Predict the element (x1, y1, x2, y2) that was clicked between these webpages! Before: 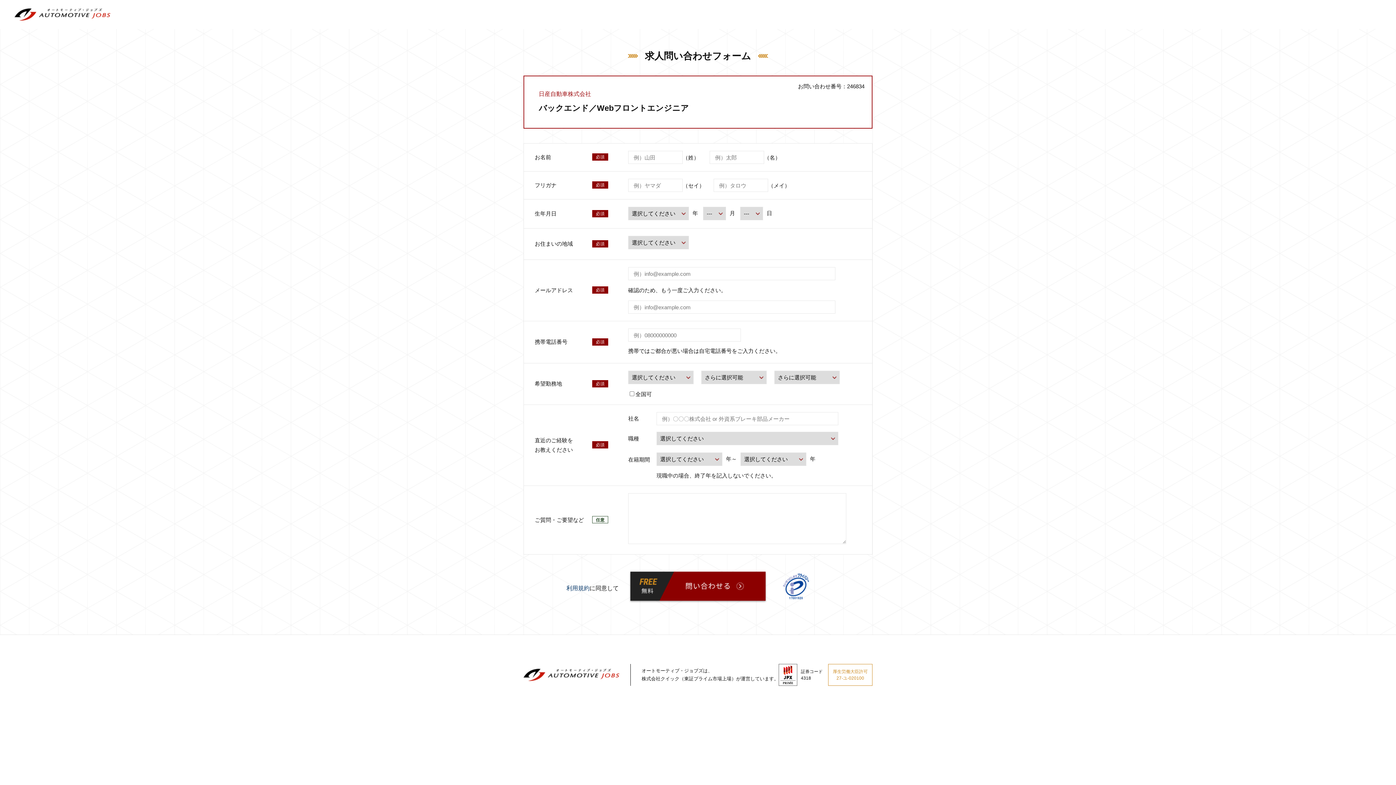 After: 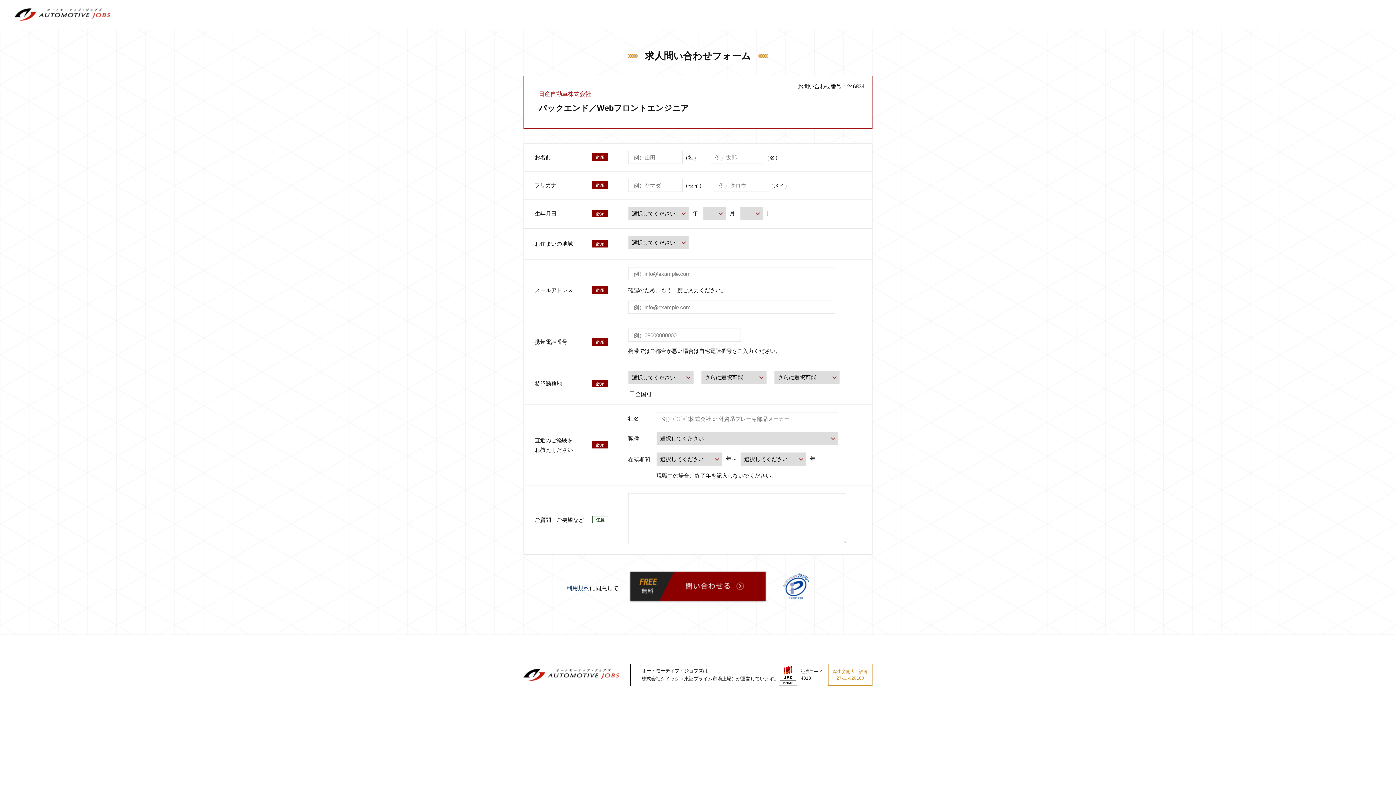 Action: bbox: (782, 574, 809, 580)